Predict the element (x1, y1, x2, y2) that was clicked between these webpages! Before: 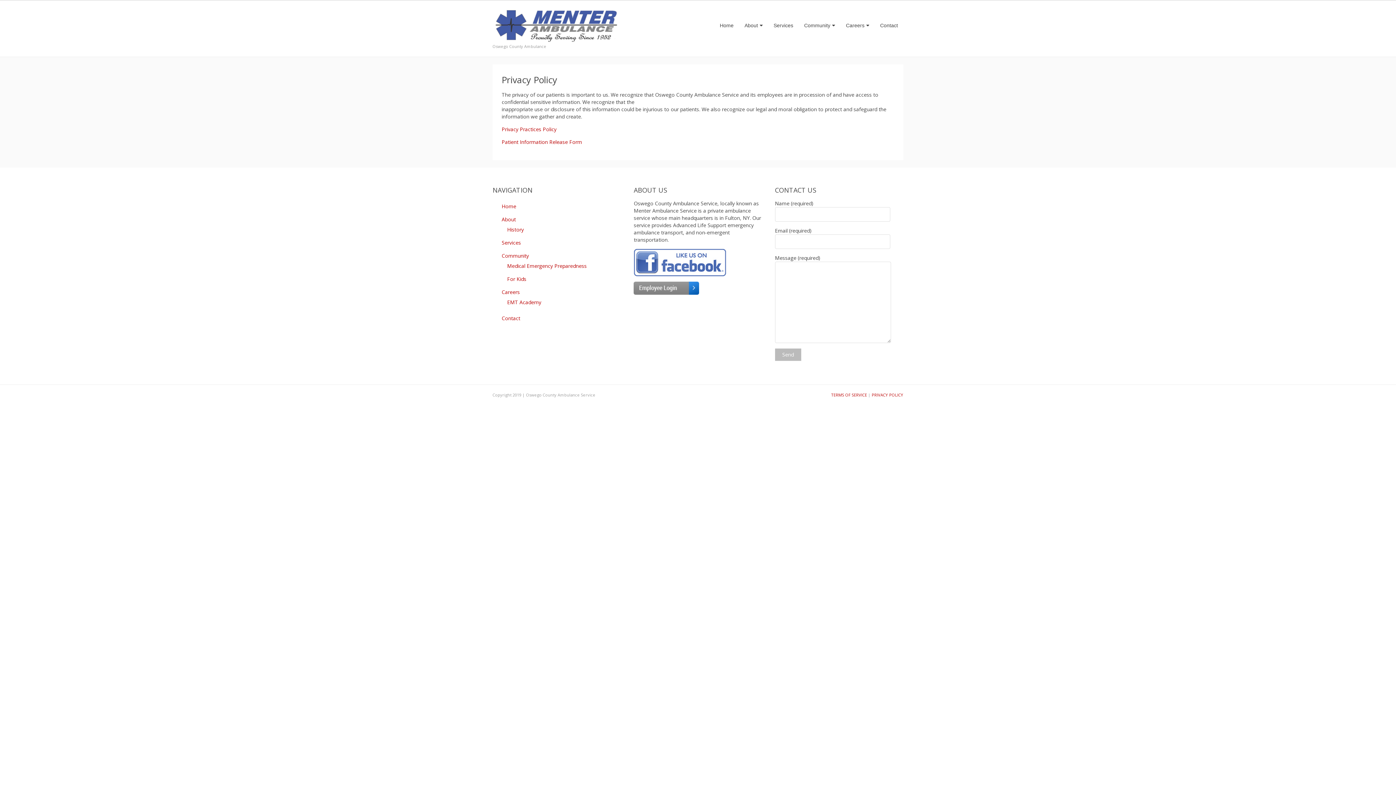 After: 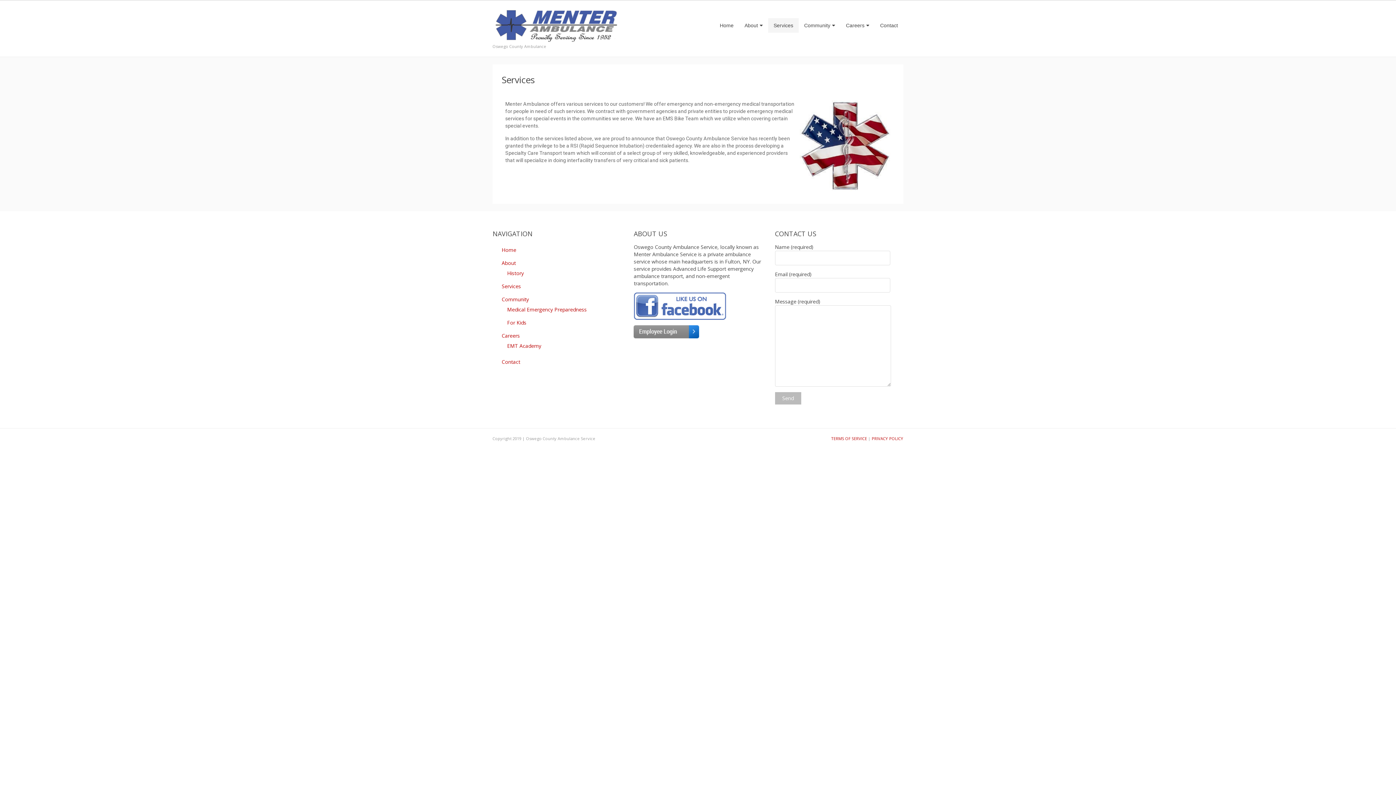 Action: label: Services bbox: (498, 239, 521, 246)